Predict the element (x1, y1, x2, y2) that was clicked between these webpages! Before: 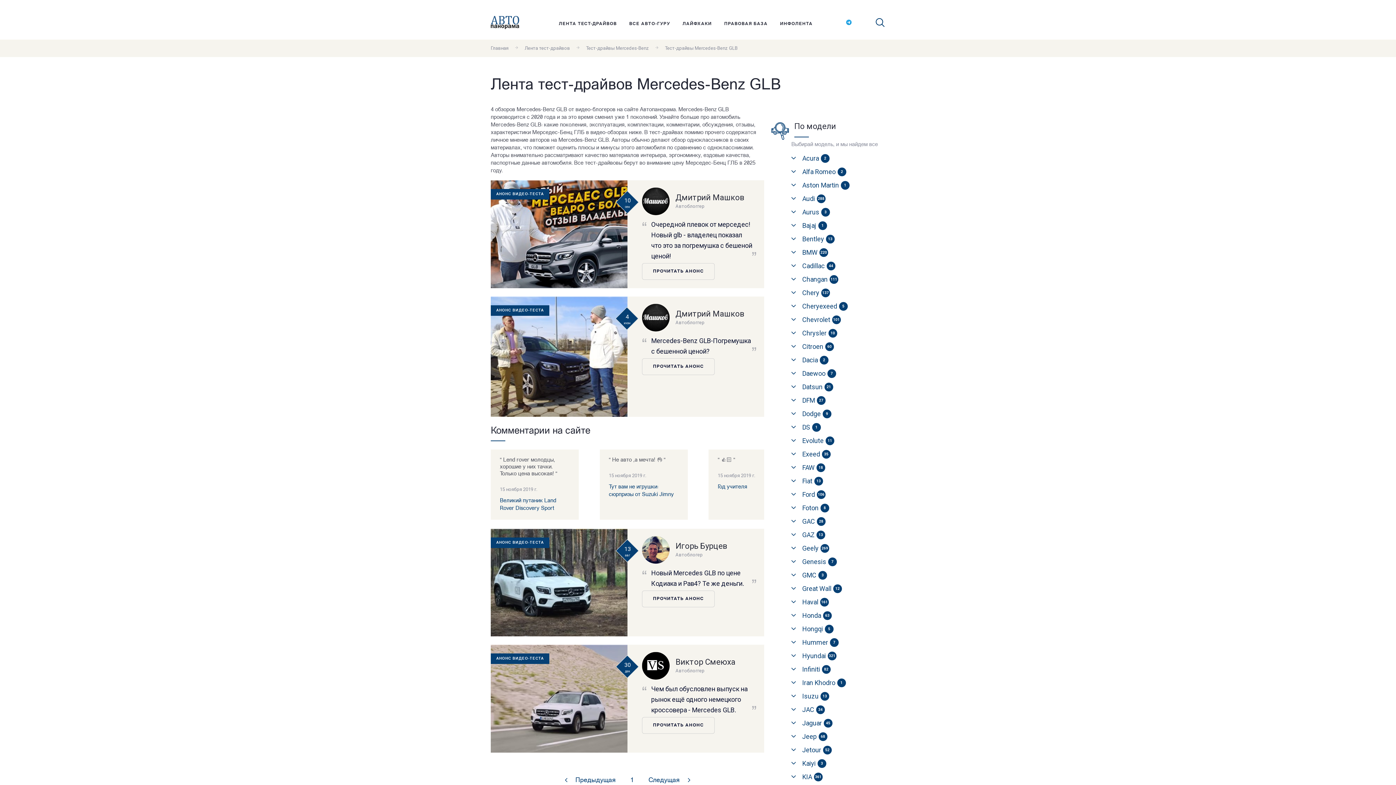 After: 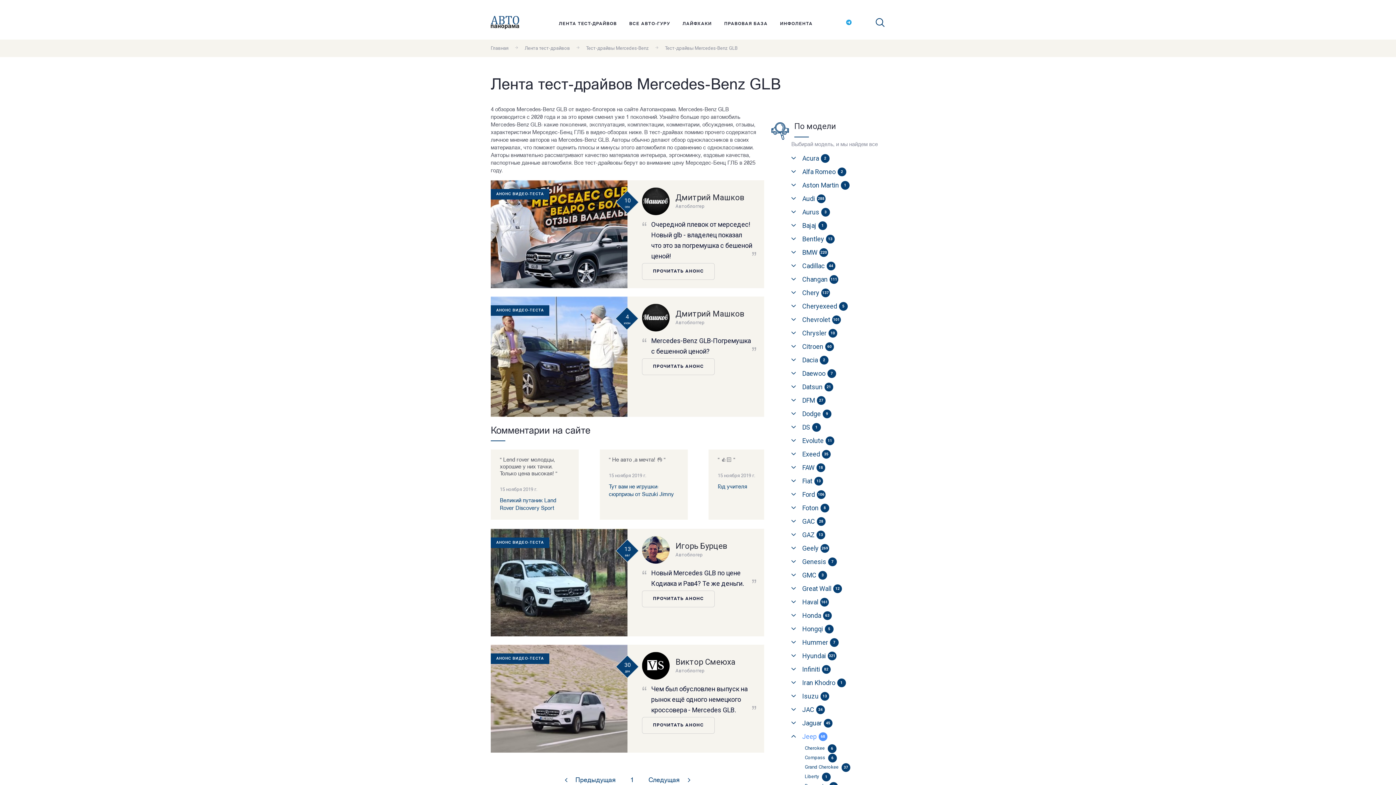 Action: bbox: (802, 732, 1060, 741) label: Jeep
68